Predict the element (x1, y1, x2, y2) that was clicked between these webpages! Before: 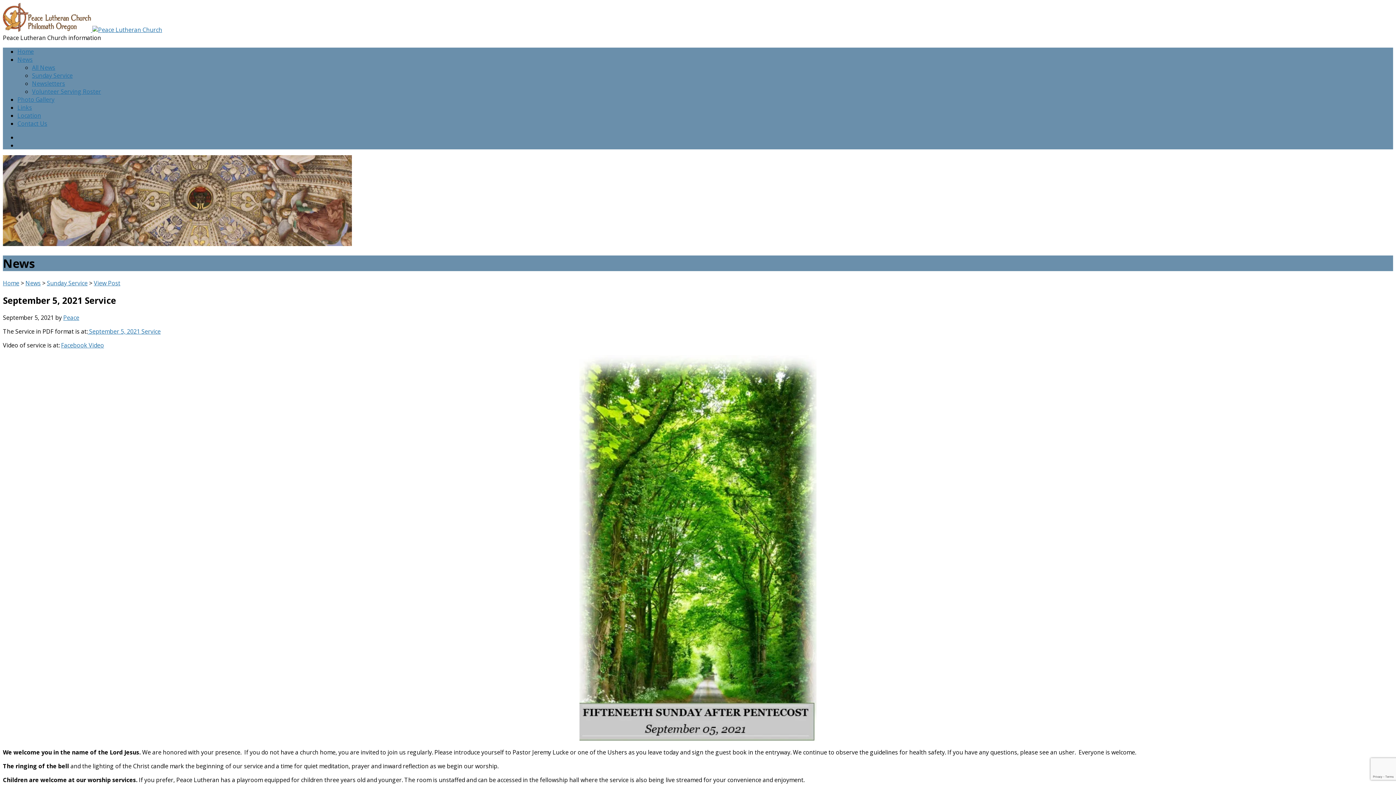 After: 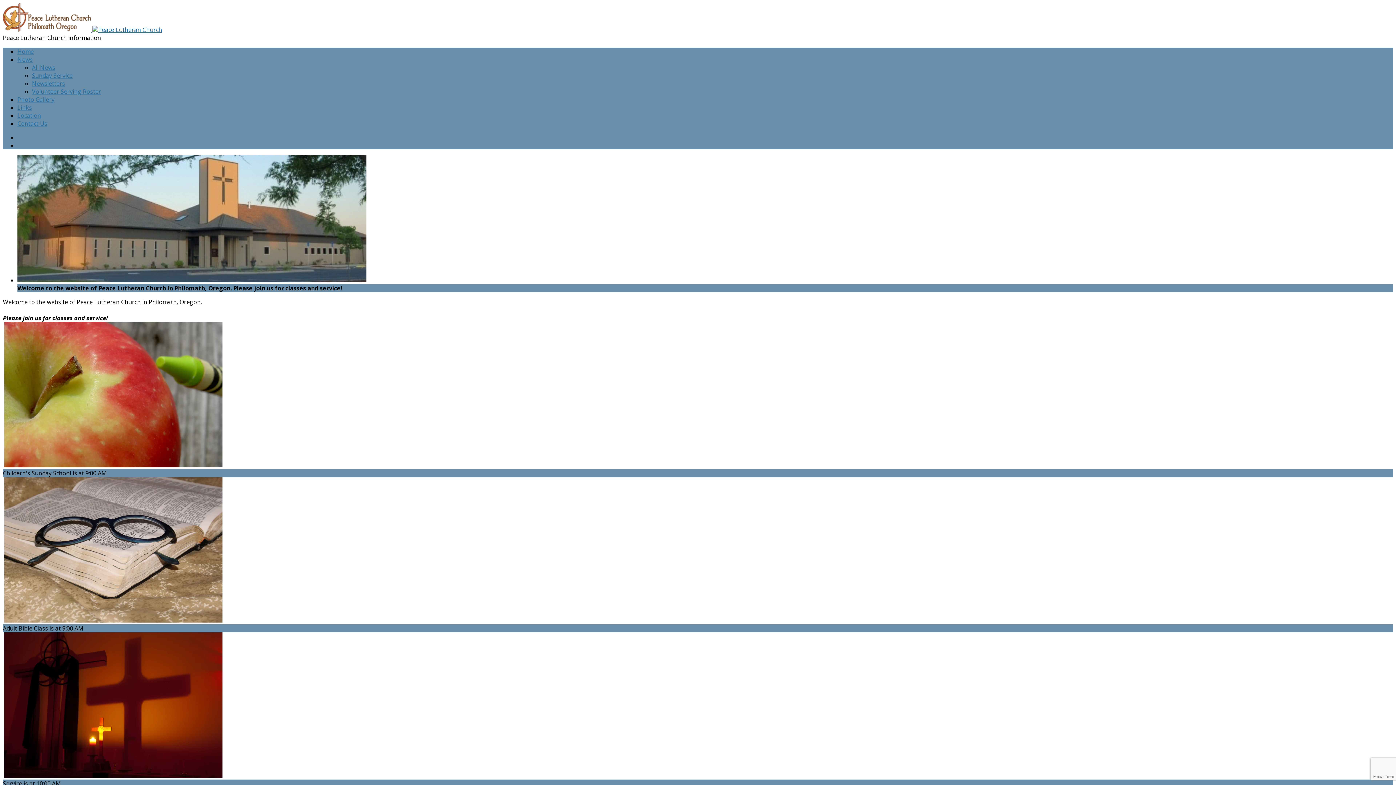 Action: label: Home bbox: (17, 47, 33, 55)